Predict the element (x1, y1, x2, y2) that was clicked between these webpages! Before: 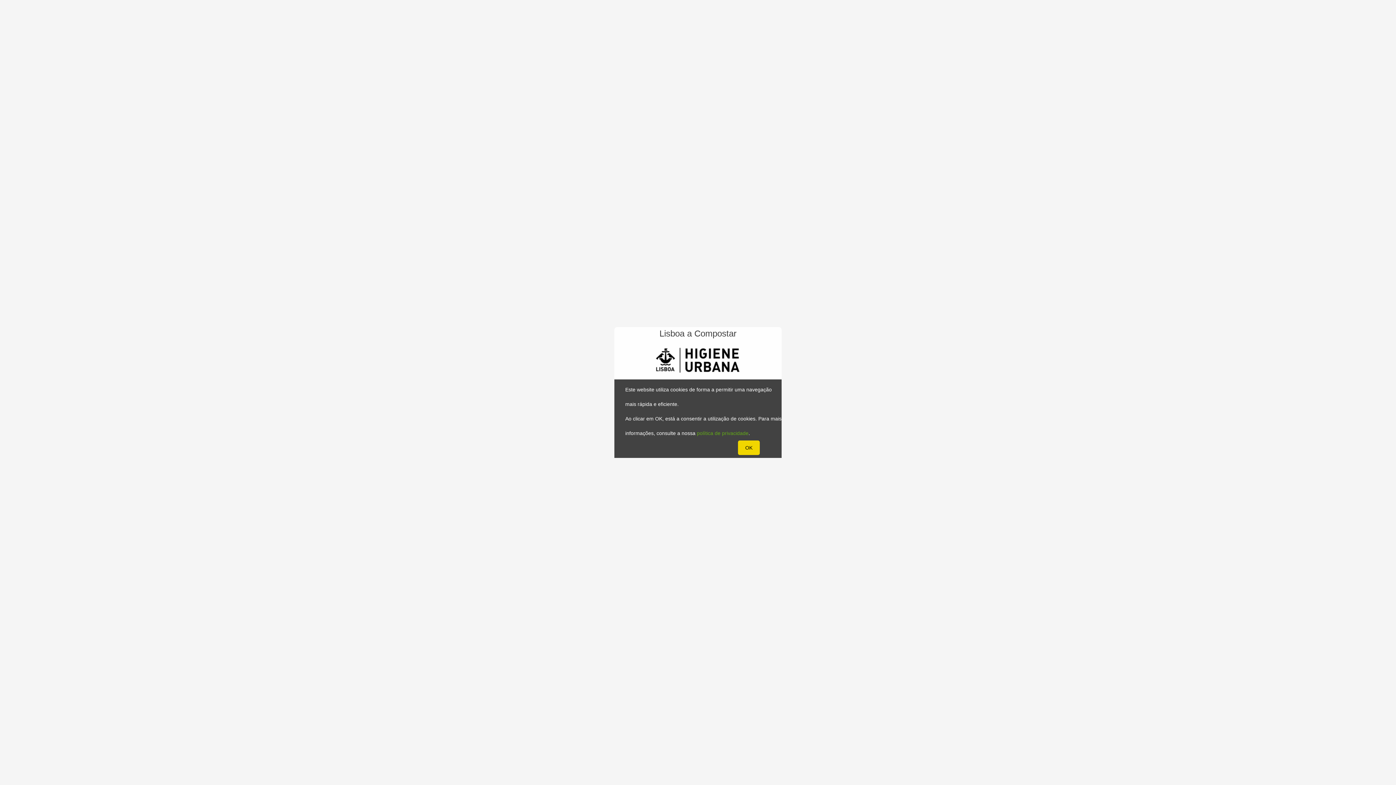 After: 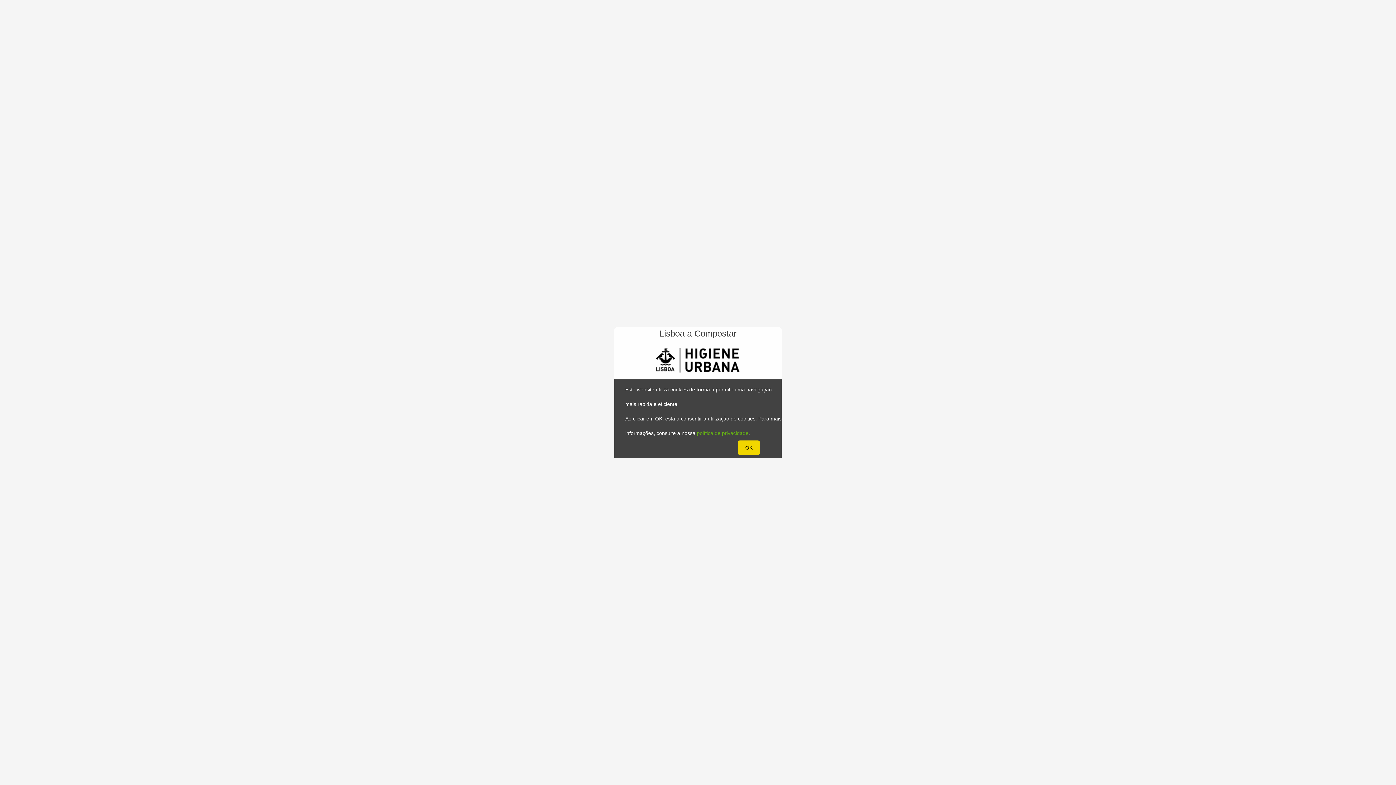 Action: label: política de privacidade bbox: (697, 430, 748, 436)